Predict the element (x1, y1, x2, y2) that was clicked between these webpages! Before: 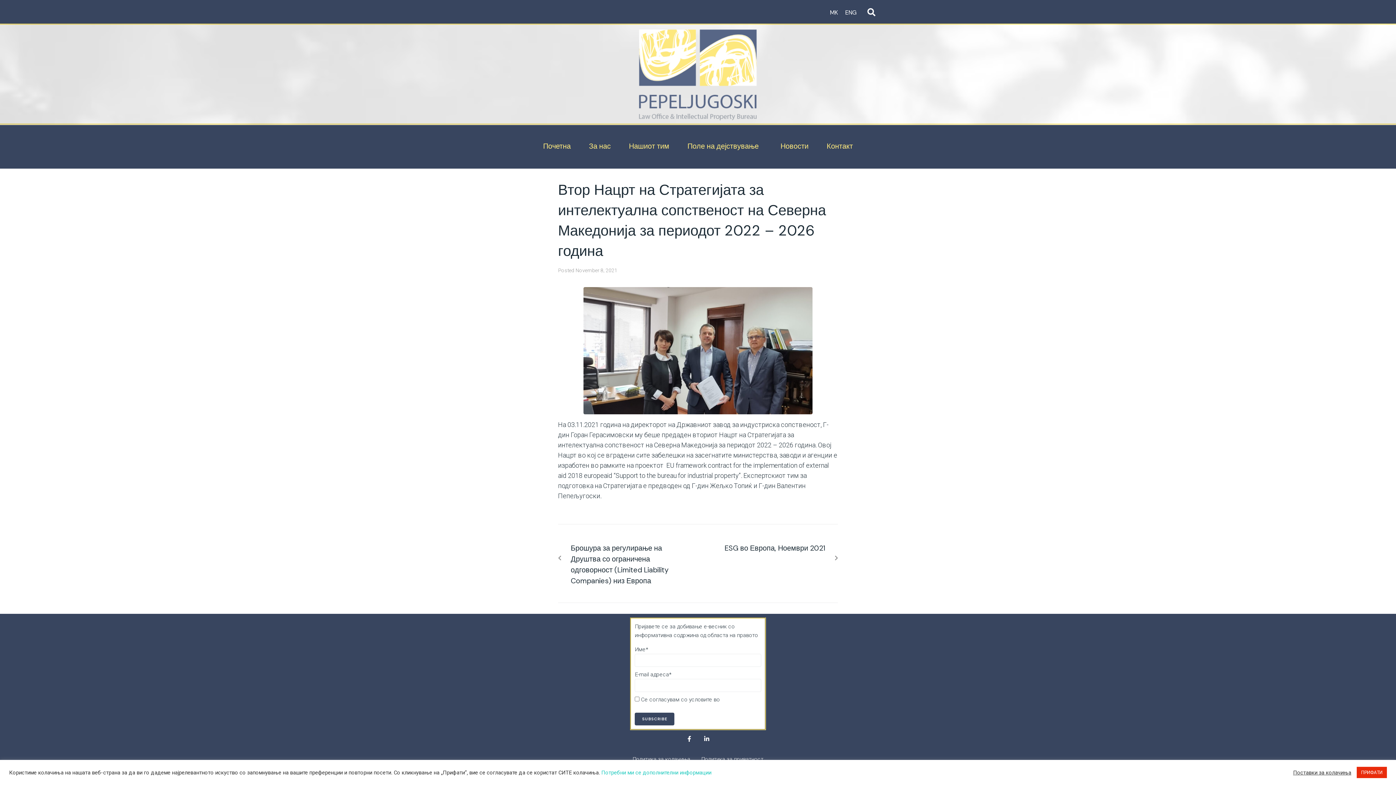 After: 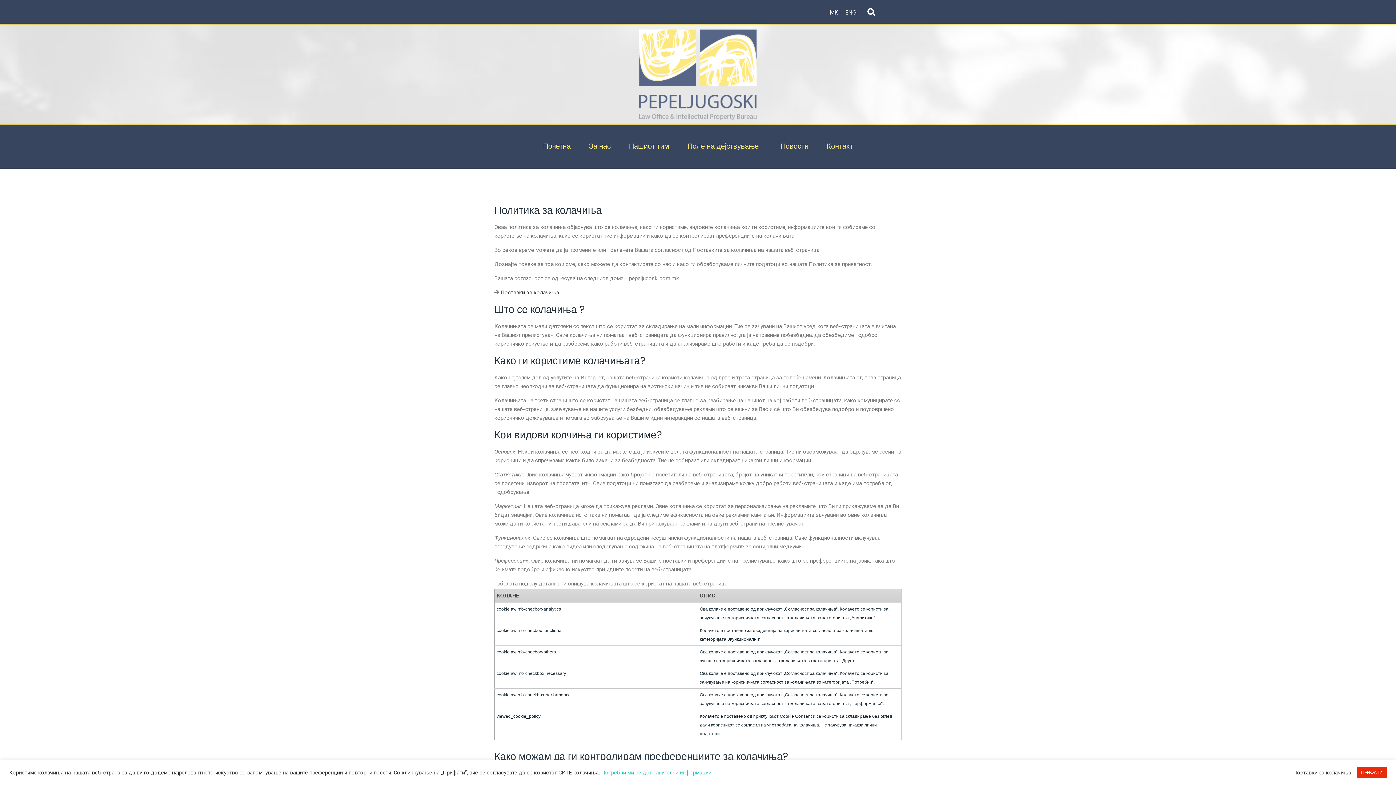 Action: bbox: (627, 752, 696, 766) label: Политика за колачиња